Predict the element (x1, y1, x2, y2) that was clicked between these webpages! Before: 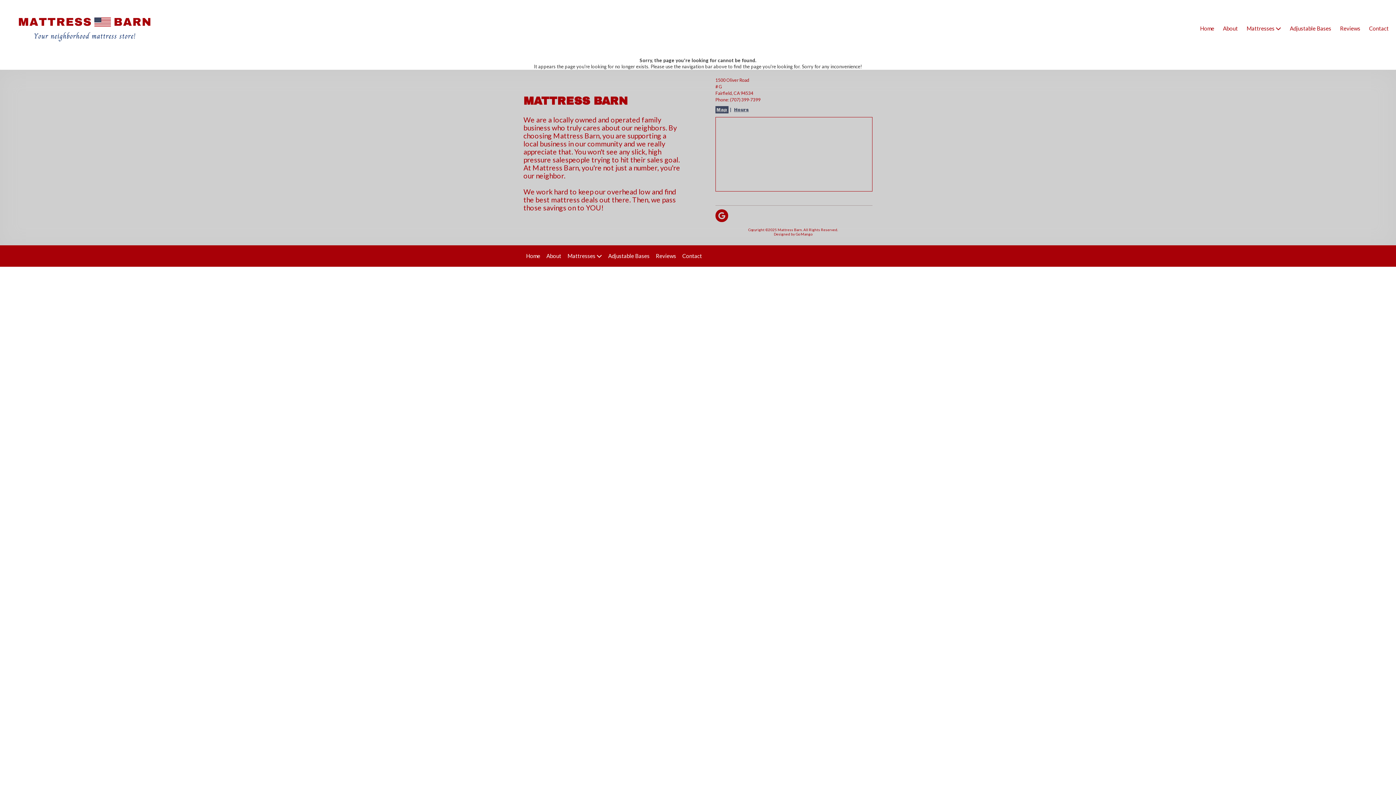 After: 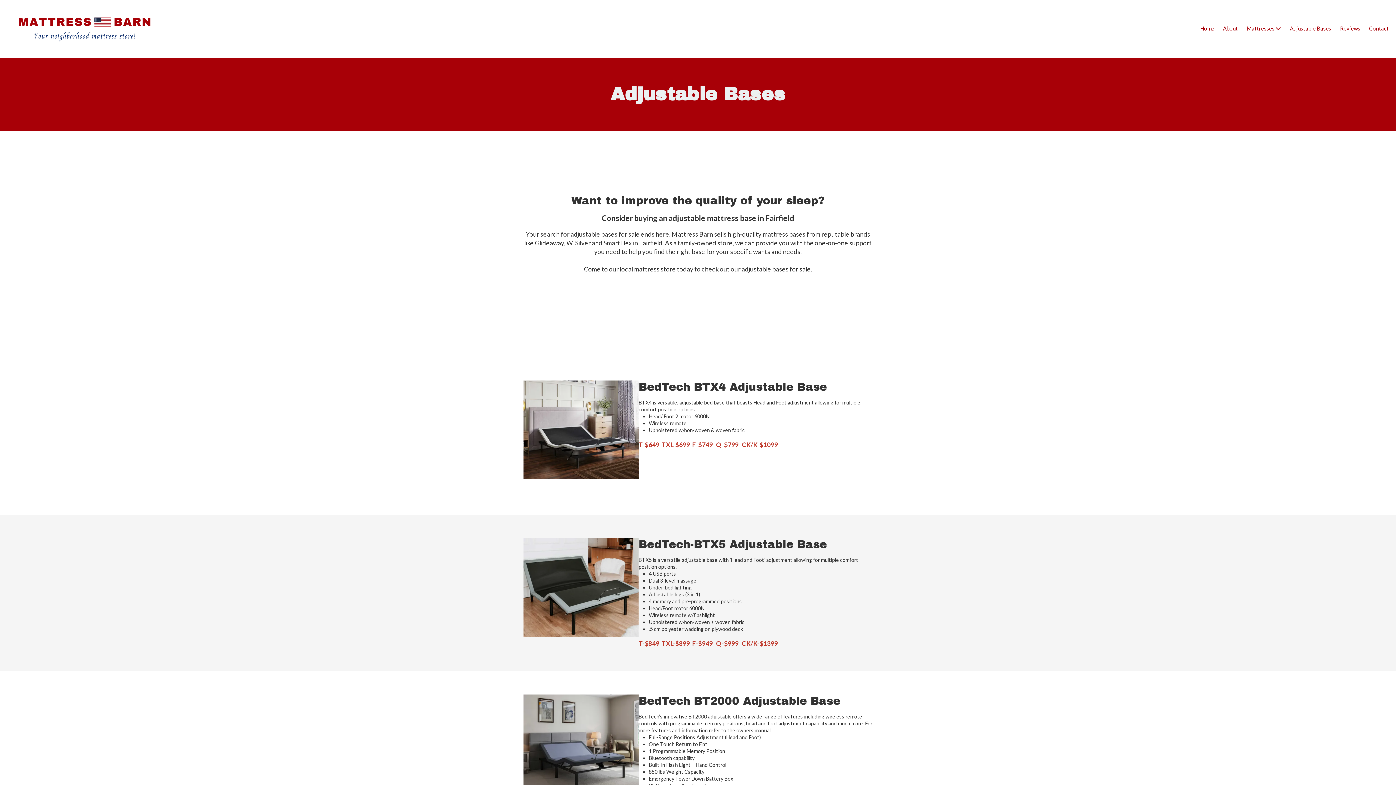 Action: label: Adjustable Bases bbox: (1285, 23, 1336, 34)